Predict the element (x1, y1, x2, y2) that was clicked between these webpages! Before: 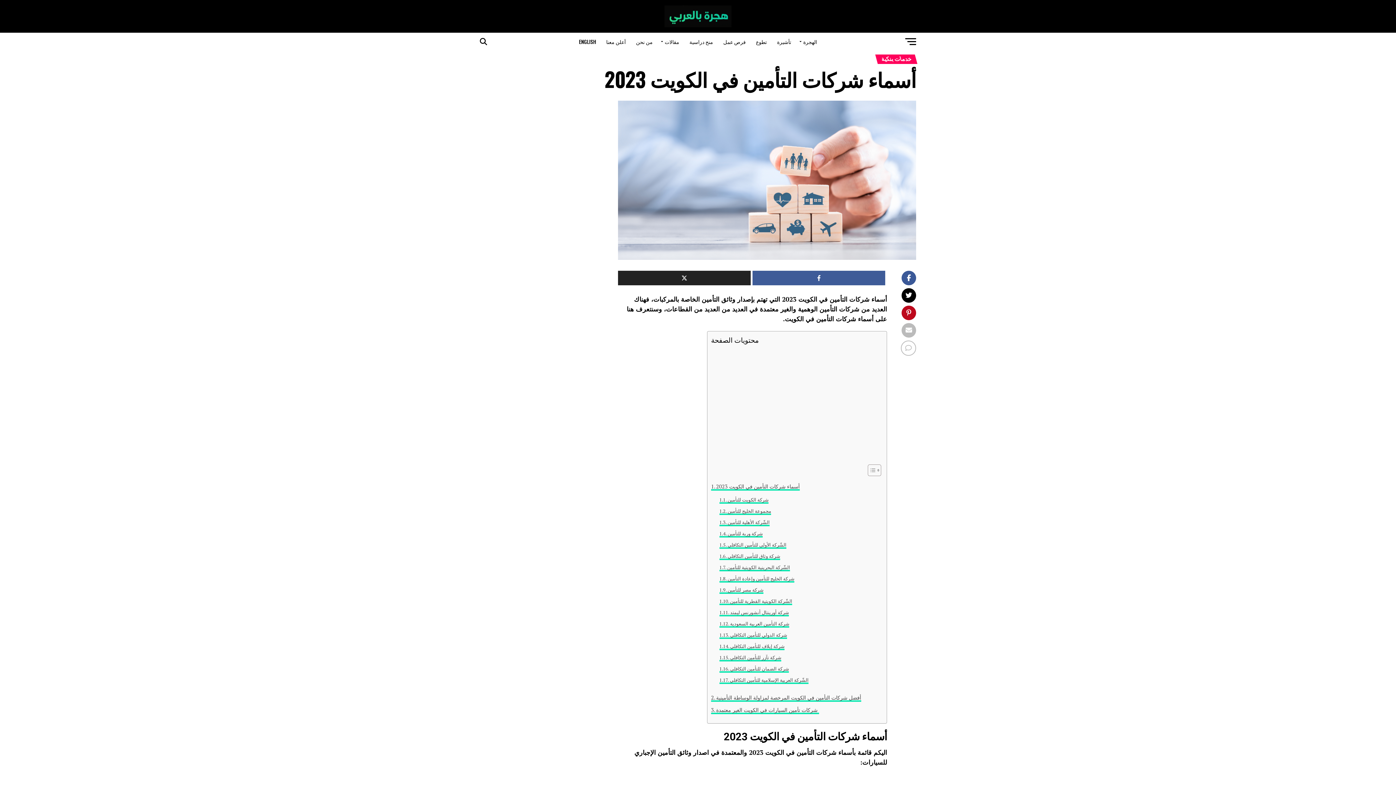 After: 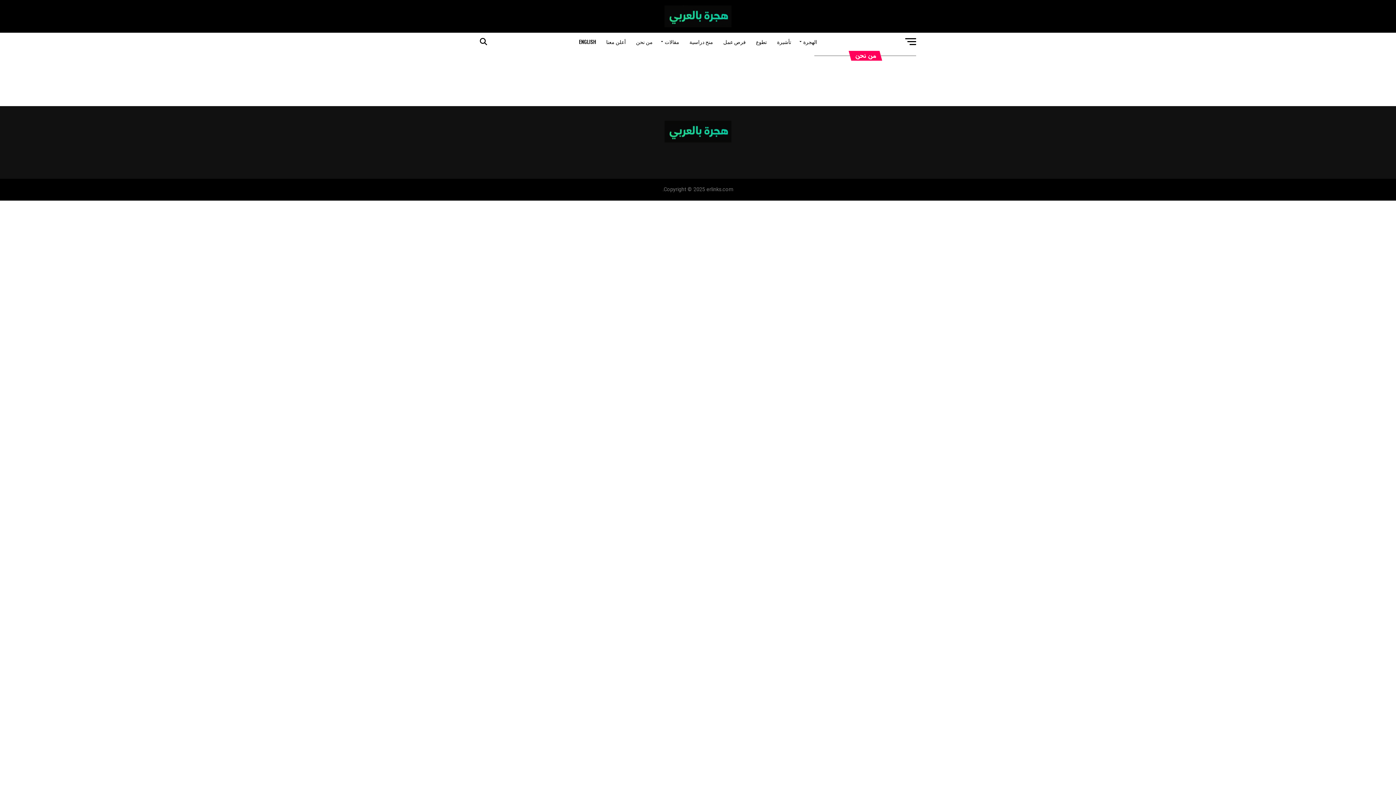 Action: bbox: (631, 32, 657, 50) label: من نحن